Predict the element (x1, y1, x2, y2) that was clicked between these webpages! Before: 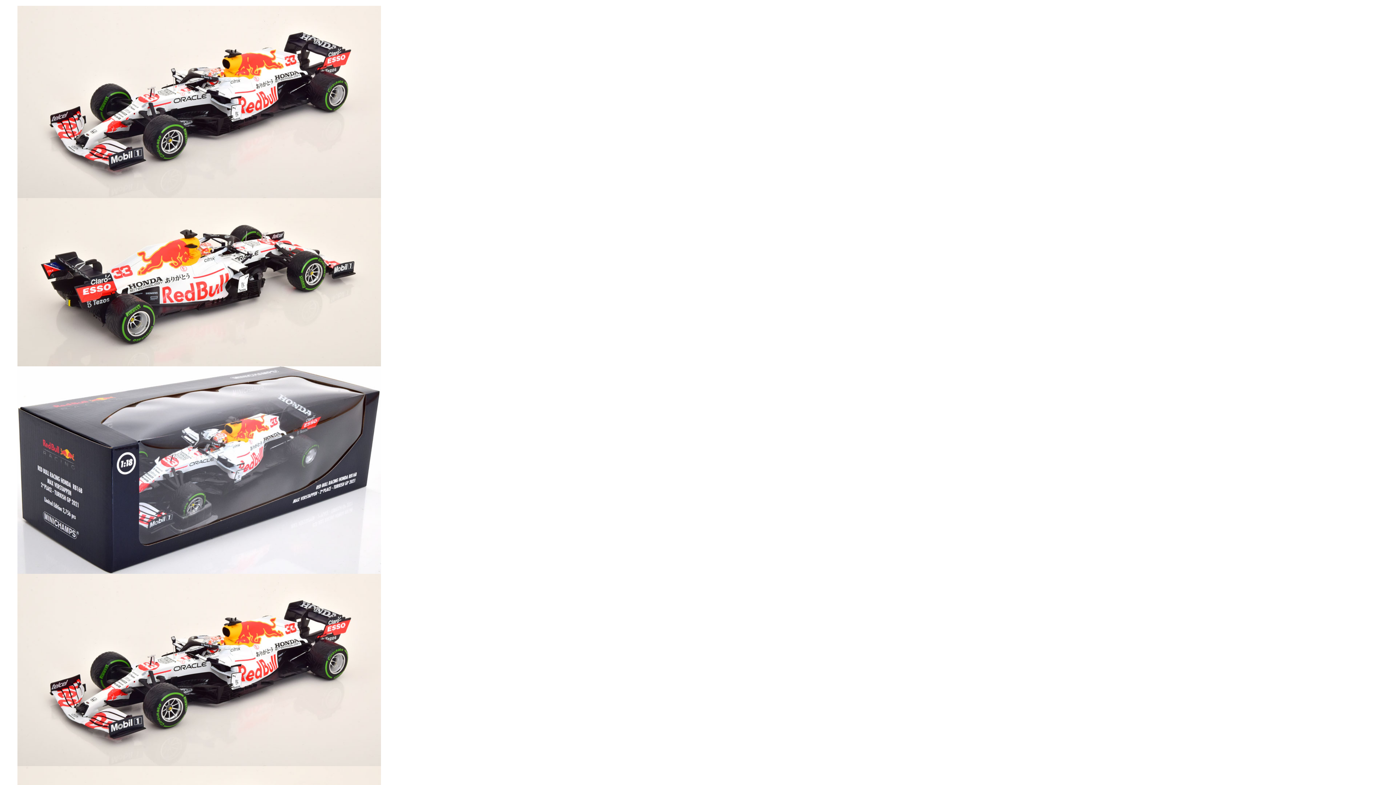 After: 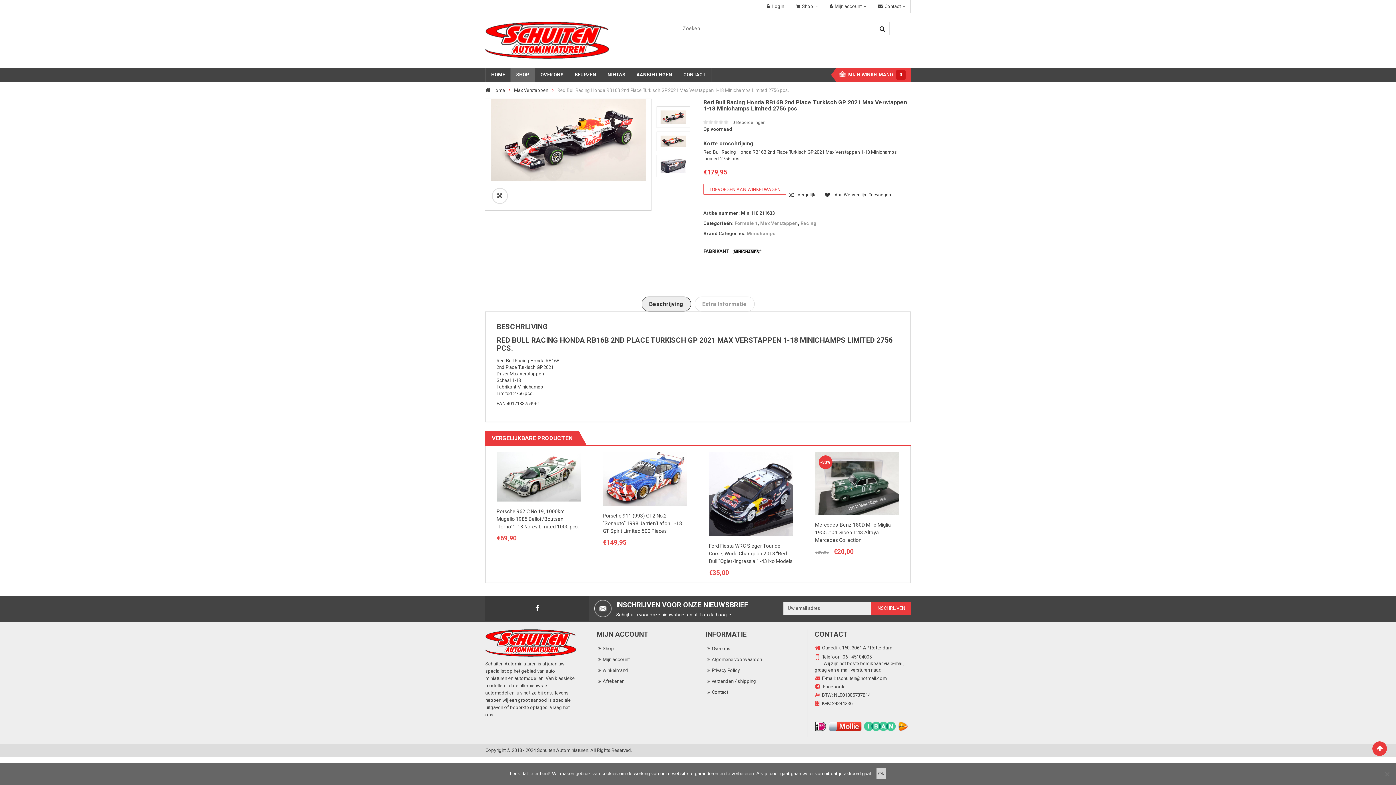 Action: bbox: (17, 193, 381, 199)